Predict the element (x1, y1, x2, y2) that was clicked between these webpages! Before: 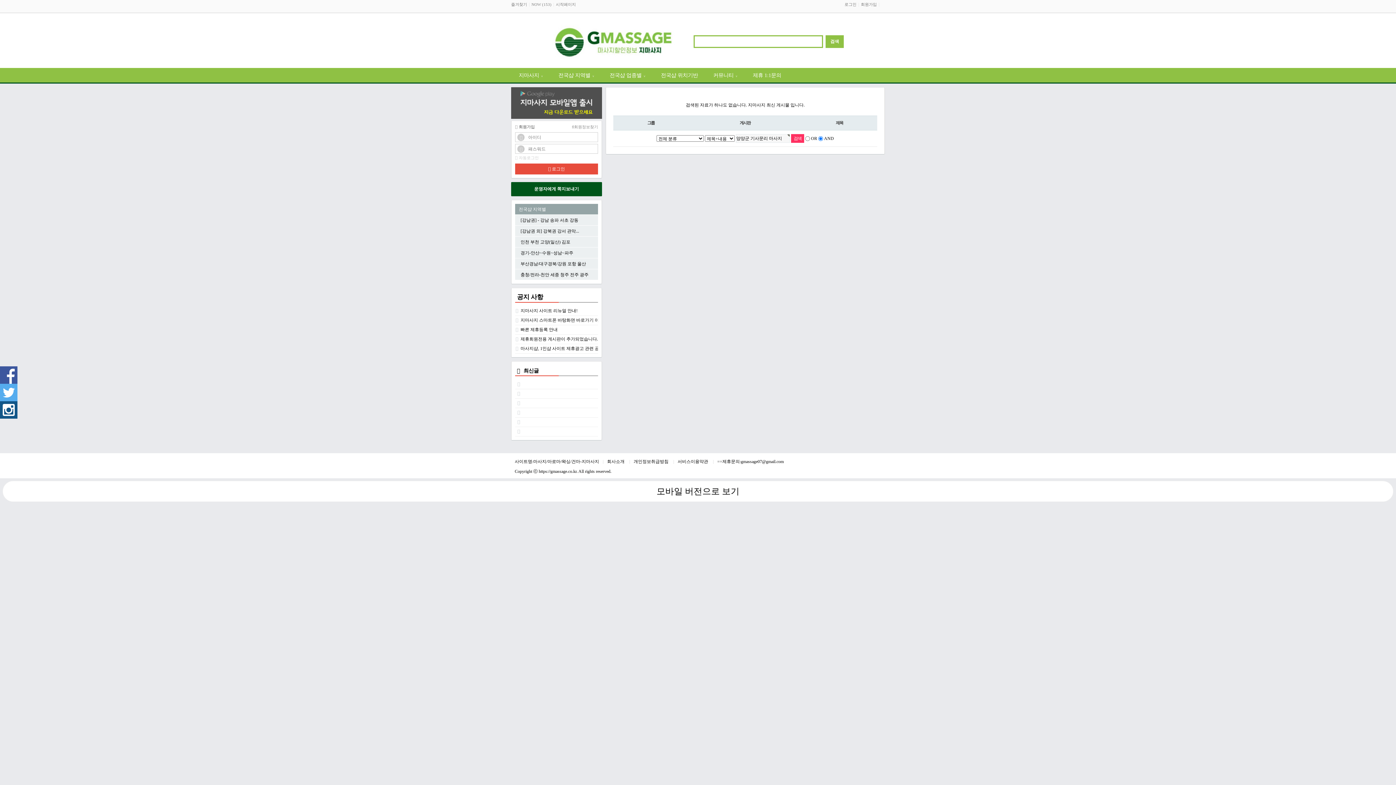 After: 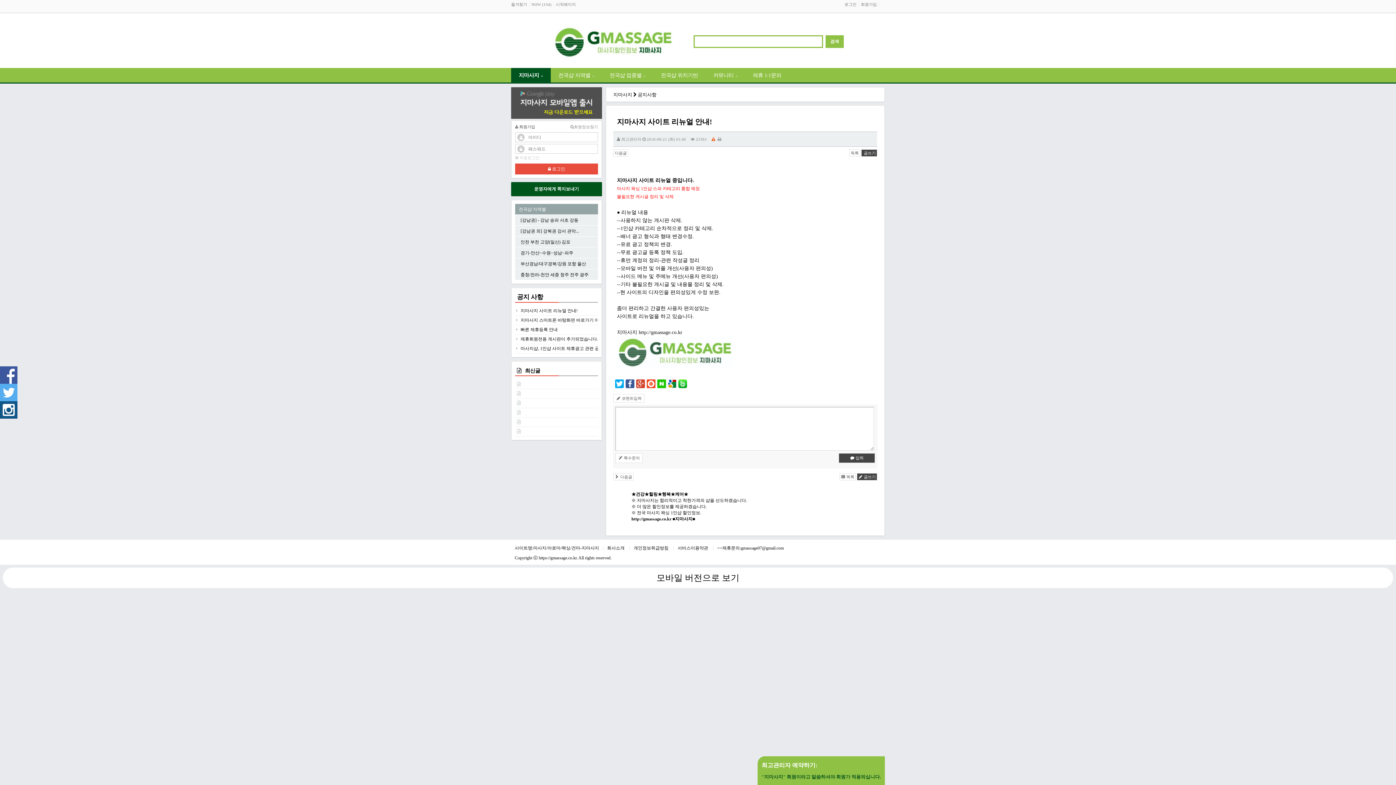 Action: bbox: (520, 308, 577, 313) label: 지마사지 사이트 리뉴얼 안내!